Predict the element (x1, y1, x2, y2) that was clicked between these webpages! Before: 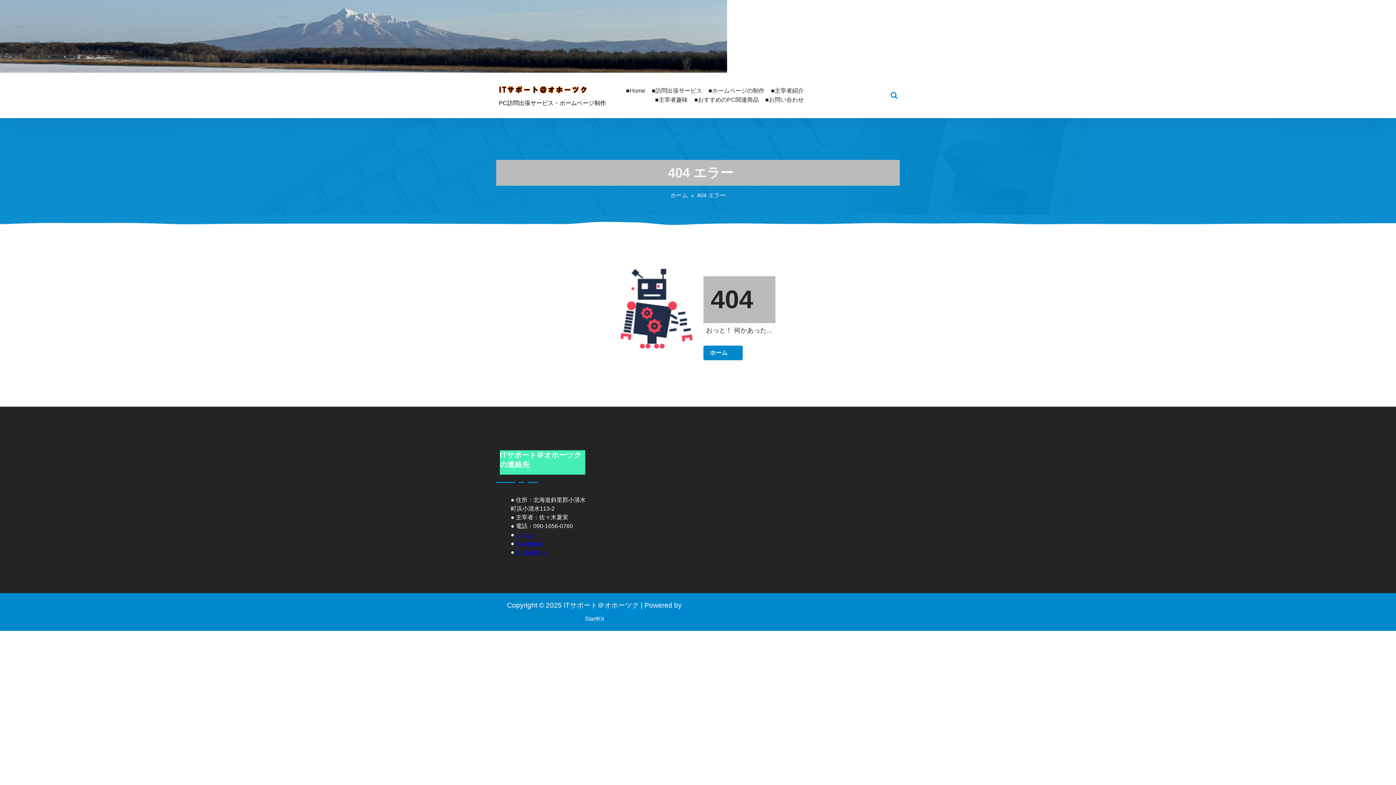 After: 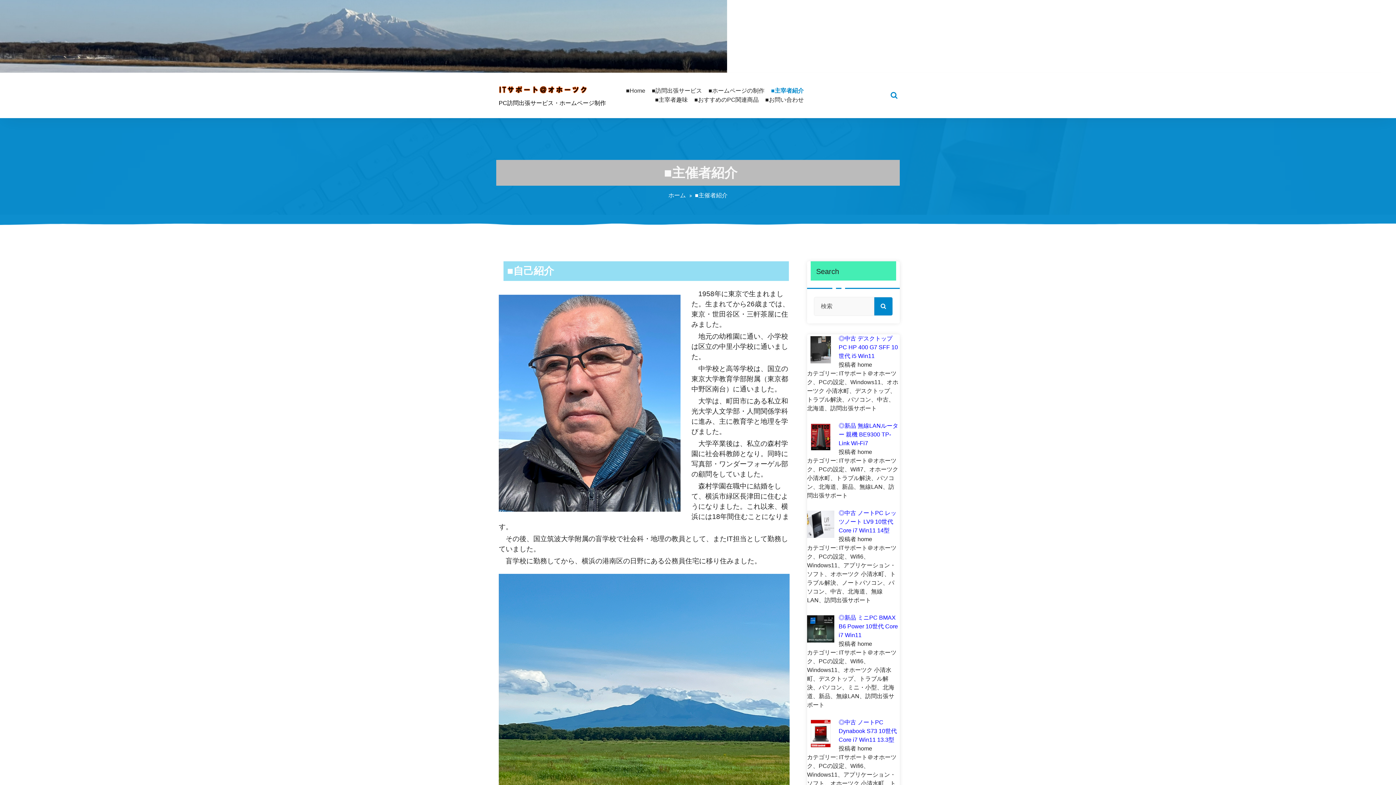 Action: bbox: (768, 86, 807, 95) label: ■主宰者紹介